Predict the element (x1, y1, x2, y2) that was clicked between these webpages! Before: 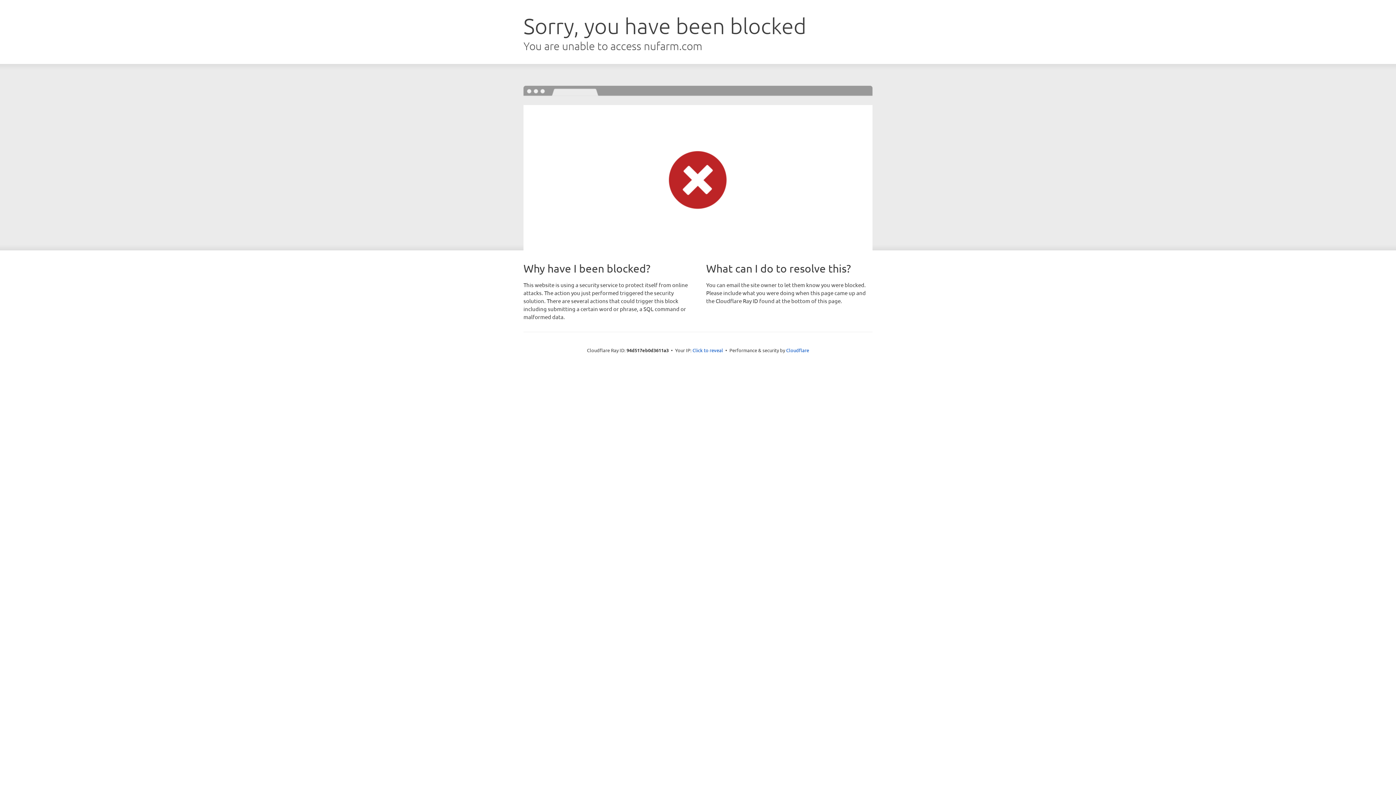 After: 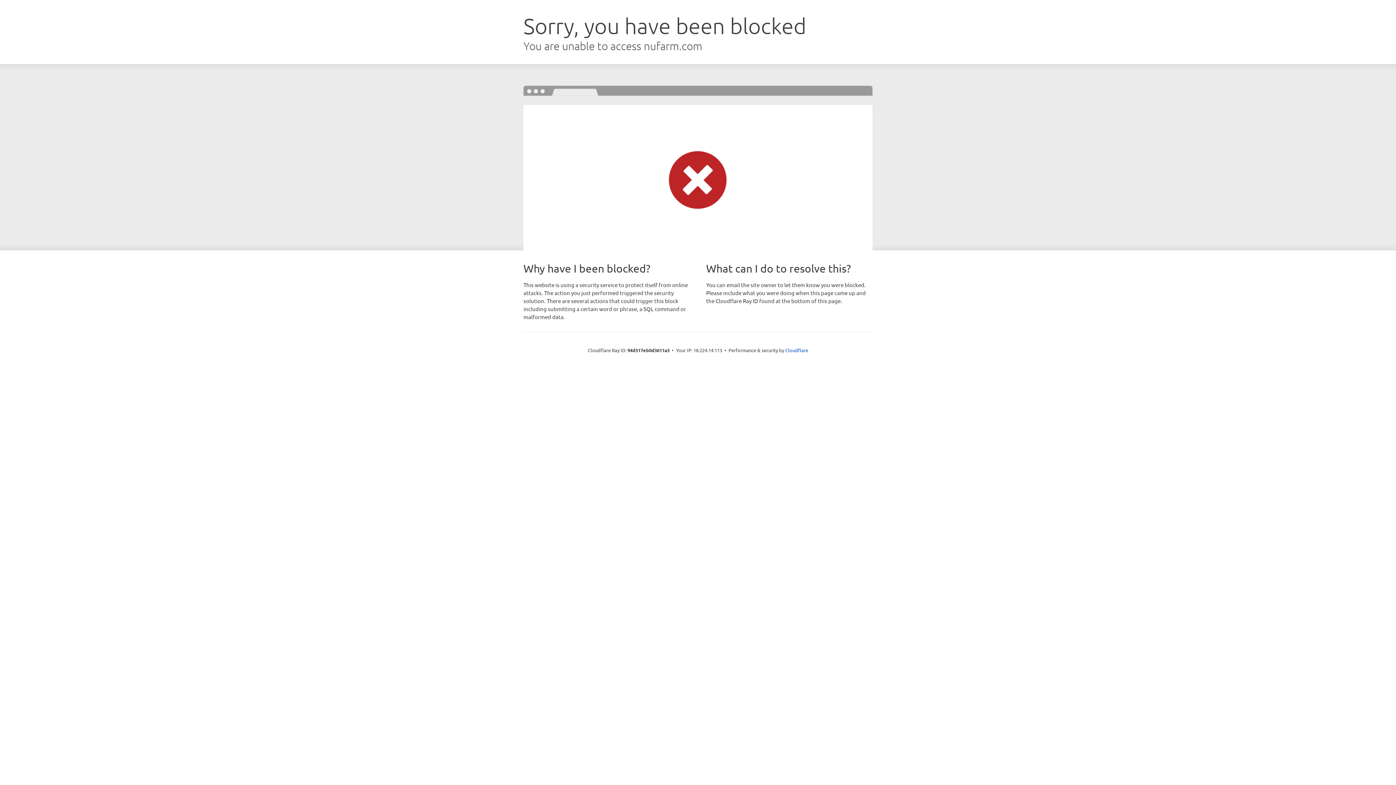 Action: label: Click to reveal bbox: (692, 346, 723, 353)